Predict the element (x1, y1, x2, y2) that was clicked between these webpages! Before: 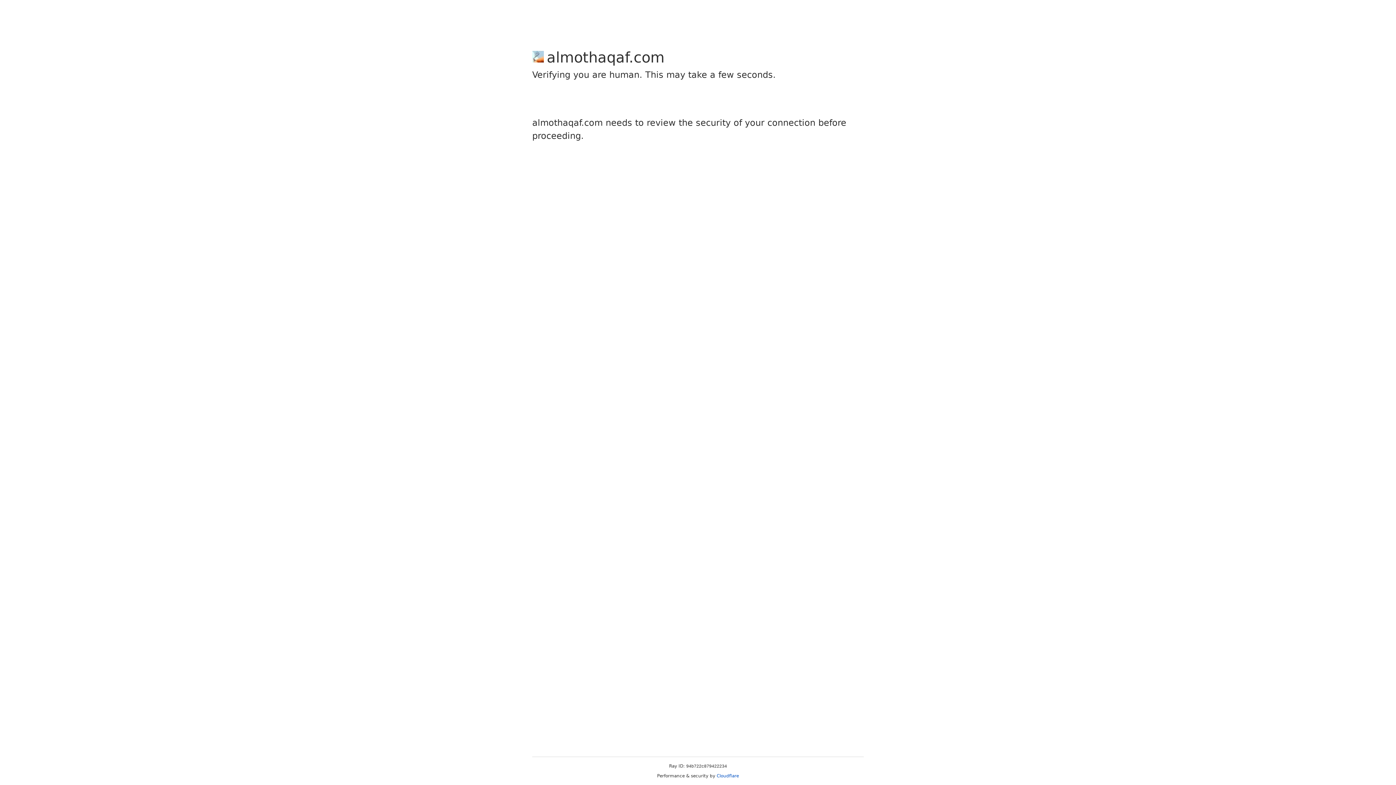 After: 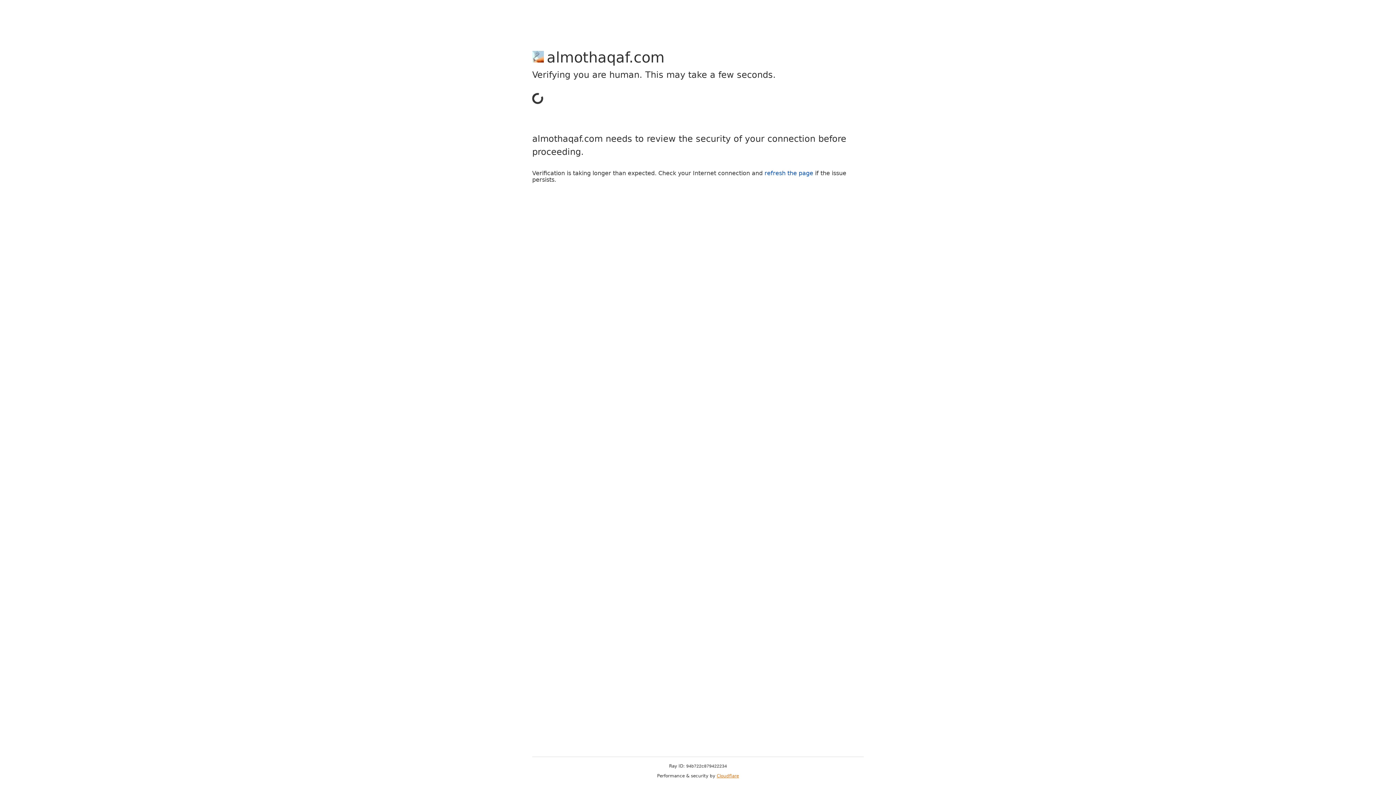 Action: label: Cloudflare bbox: (716, 773, 739, 778)